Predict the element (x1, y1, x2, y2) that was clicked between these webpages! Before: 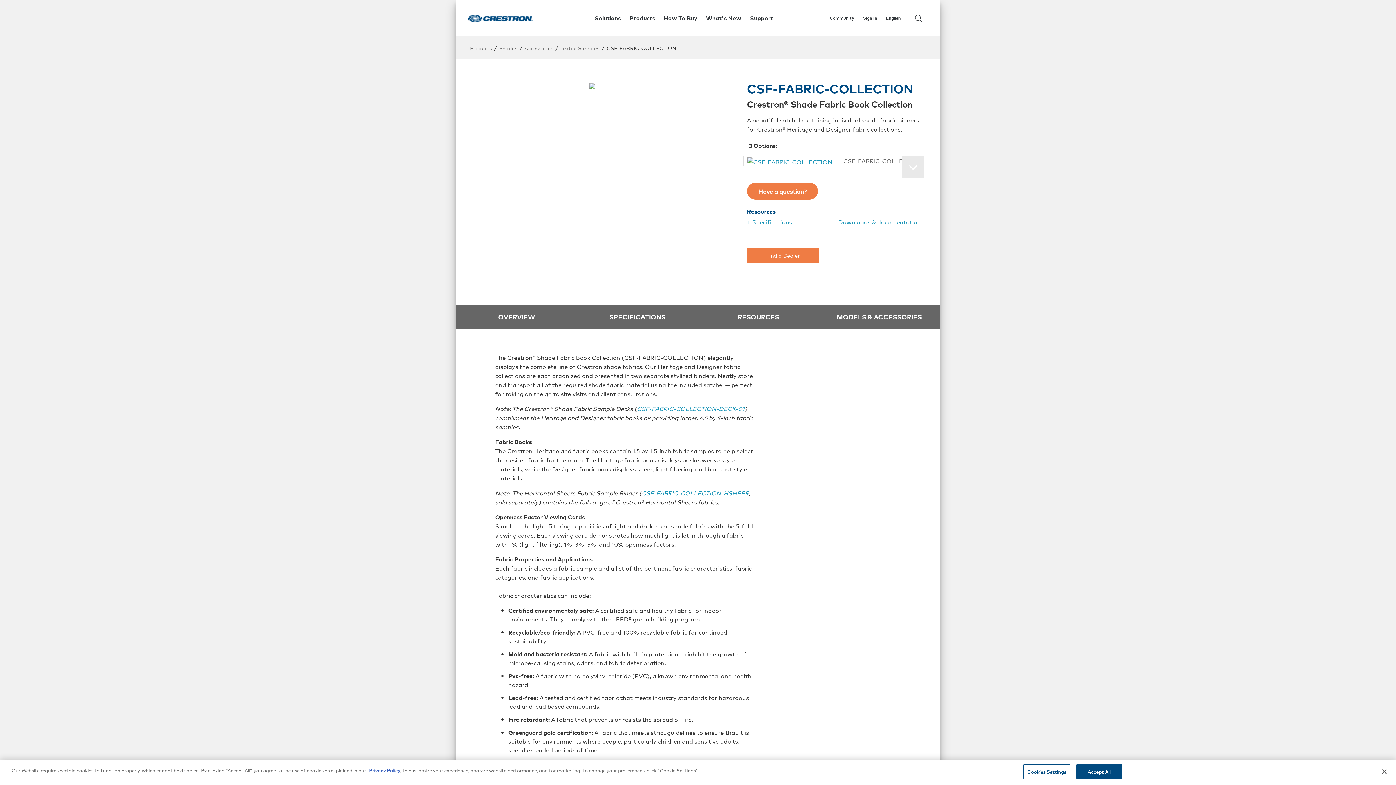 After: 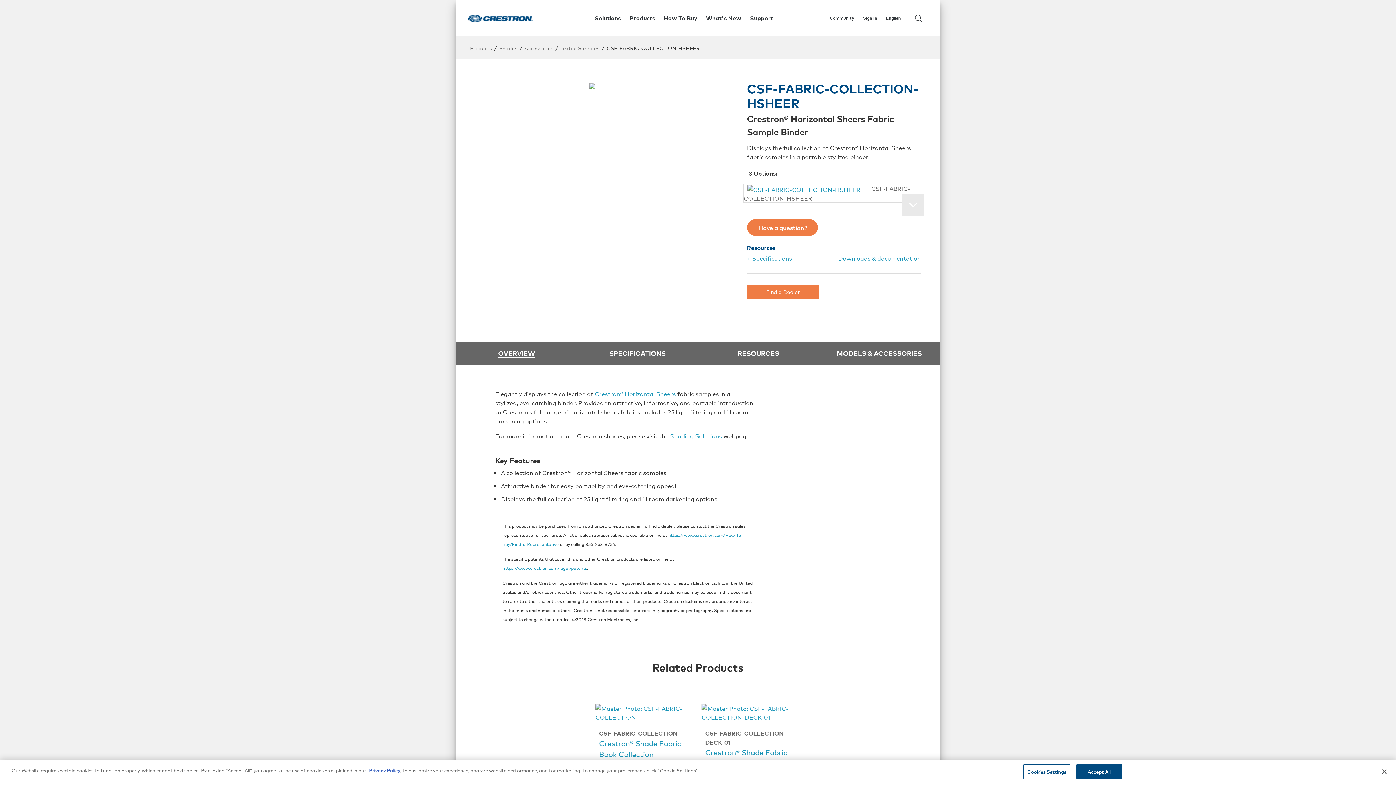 Action: bbox: (641, 488, 749, 496) label: CSF-FABRIC-COLLECTION-HSHEER